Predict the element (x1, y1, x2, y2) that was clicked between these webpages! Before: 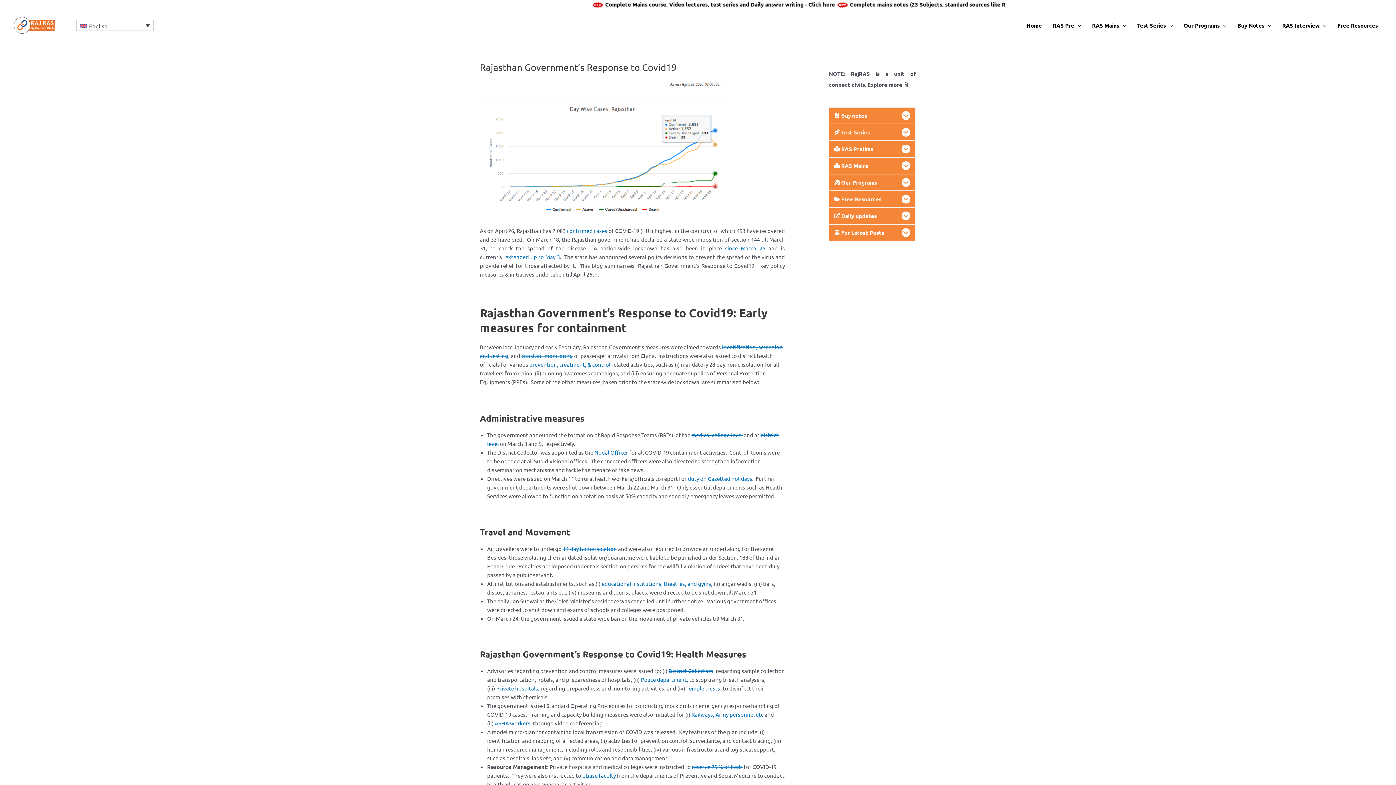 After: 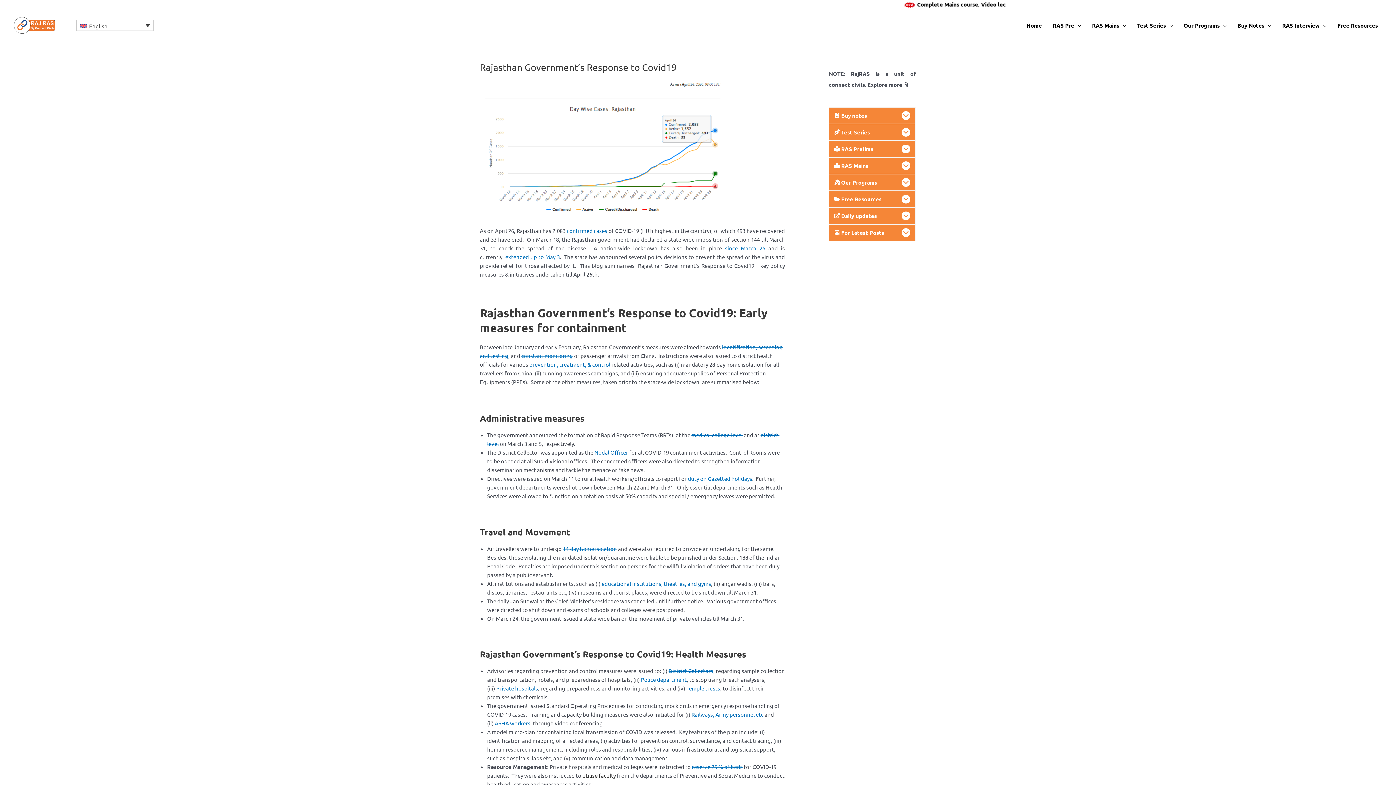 Action: label: utilise faculty bbox: (582, 772, 616, 779)